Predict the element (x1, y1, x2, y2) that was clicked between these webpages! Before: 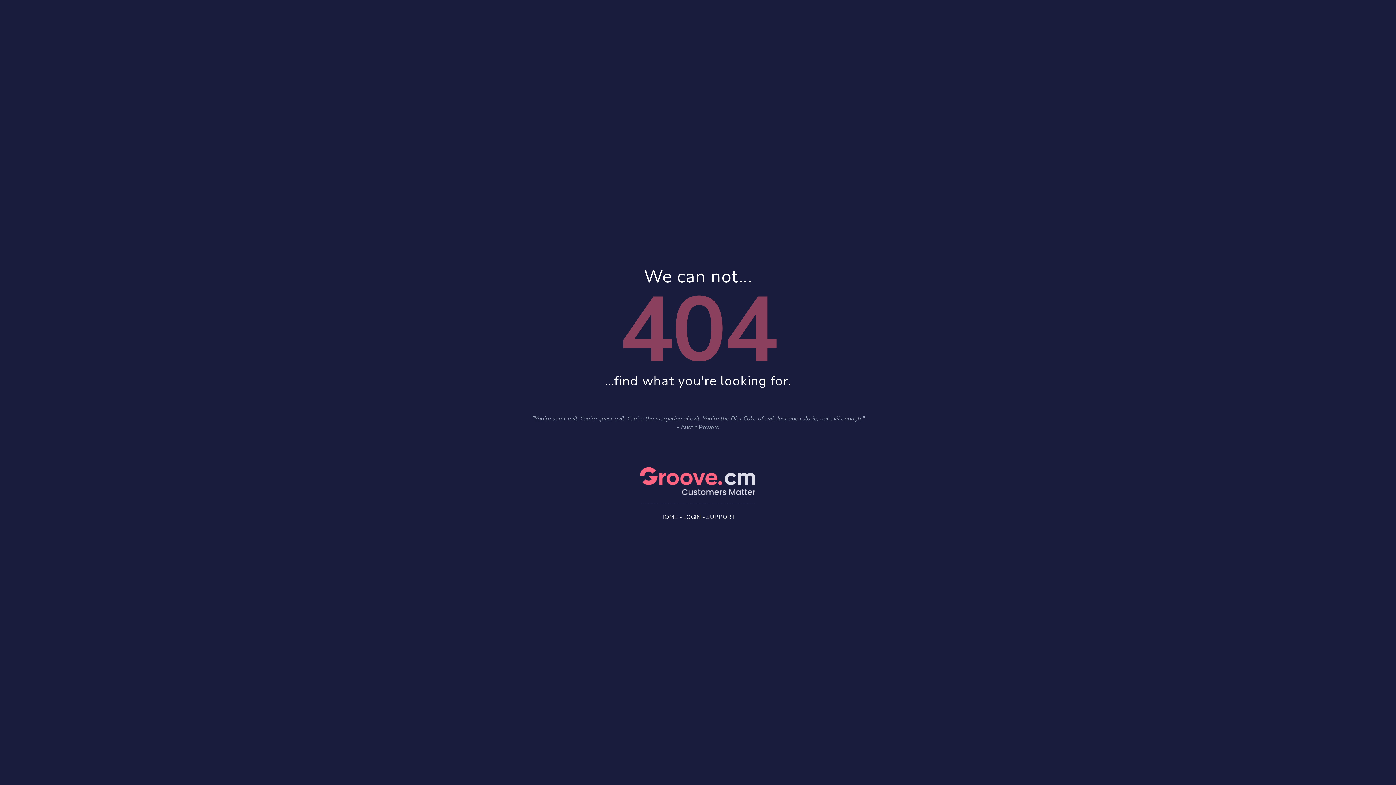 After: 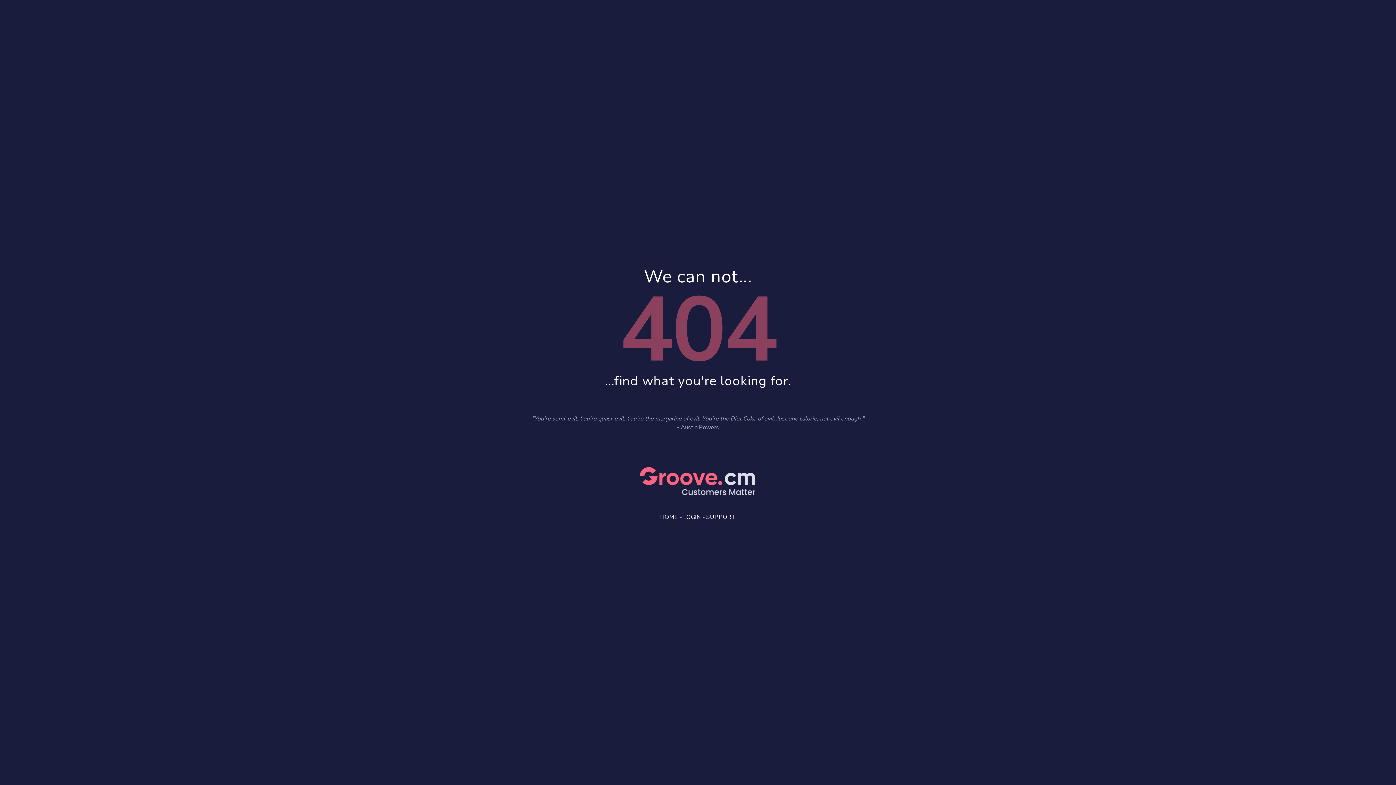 Action: bbox: (706, 513, 736, 521) label: SUPPORT